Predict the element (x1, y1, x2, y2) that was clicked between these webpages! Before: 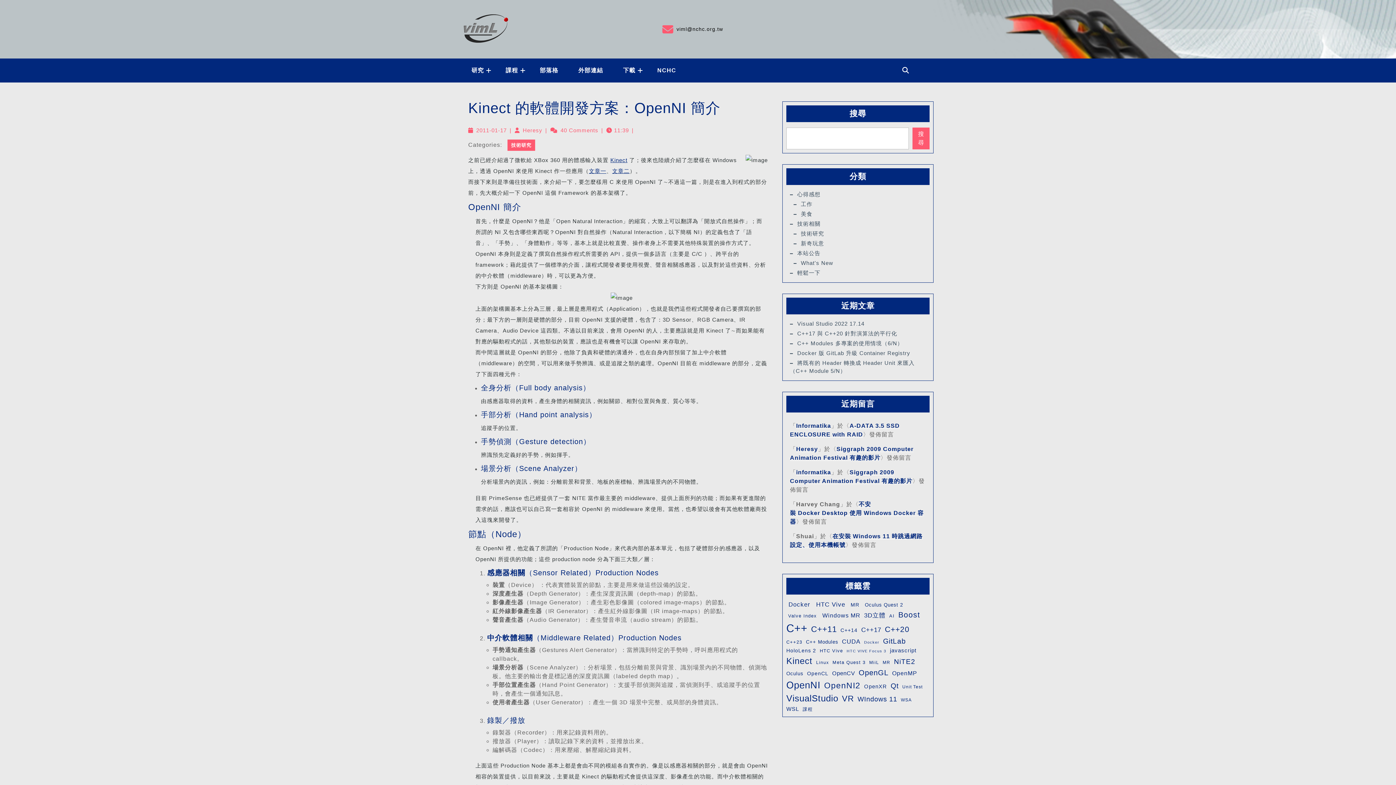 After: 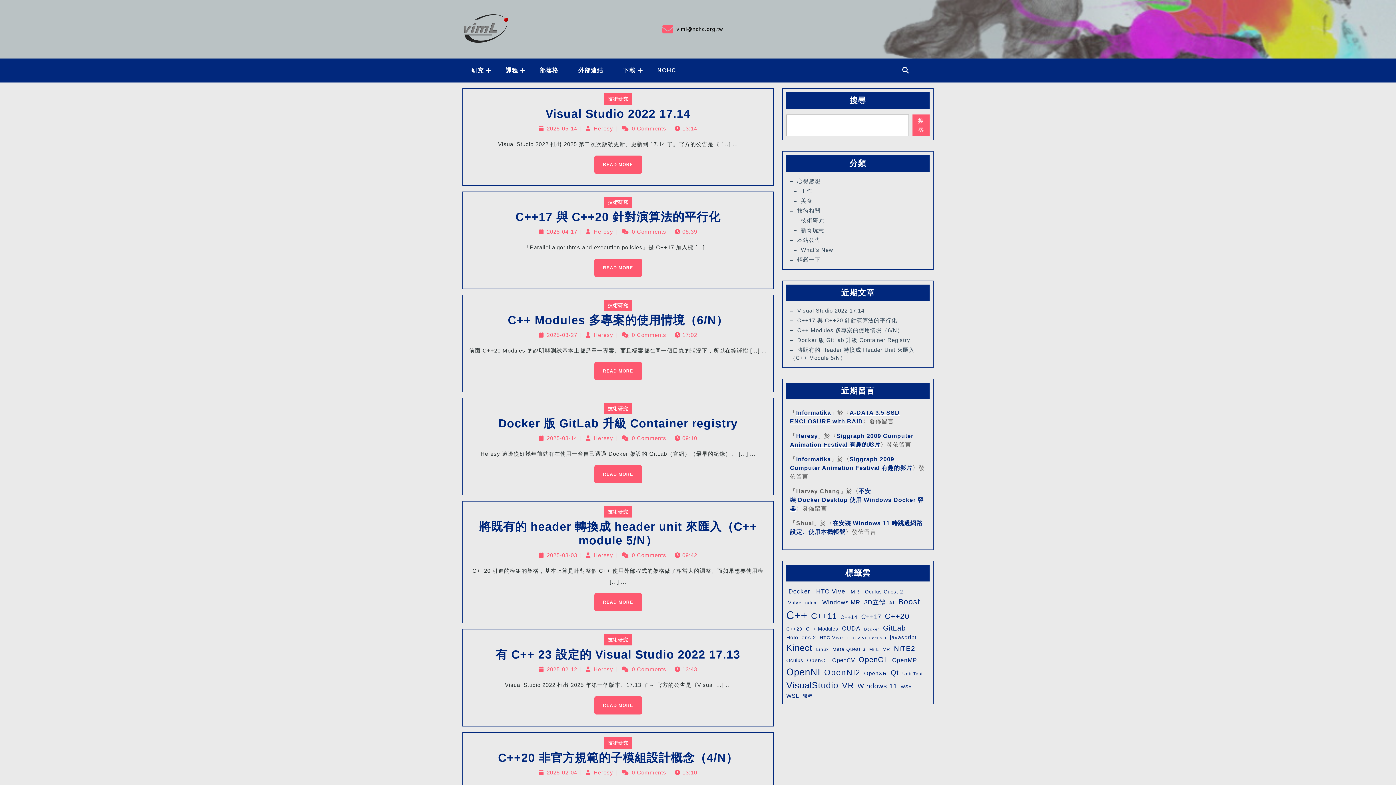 Action: bbox: (530, 62, 567, 78) label: 部落格